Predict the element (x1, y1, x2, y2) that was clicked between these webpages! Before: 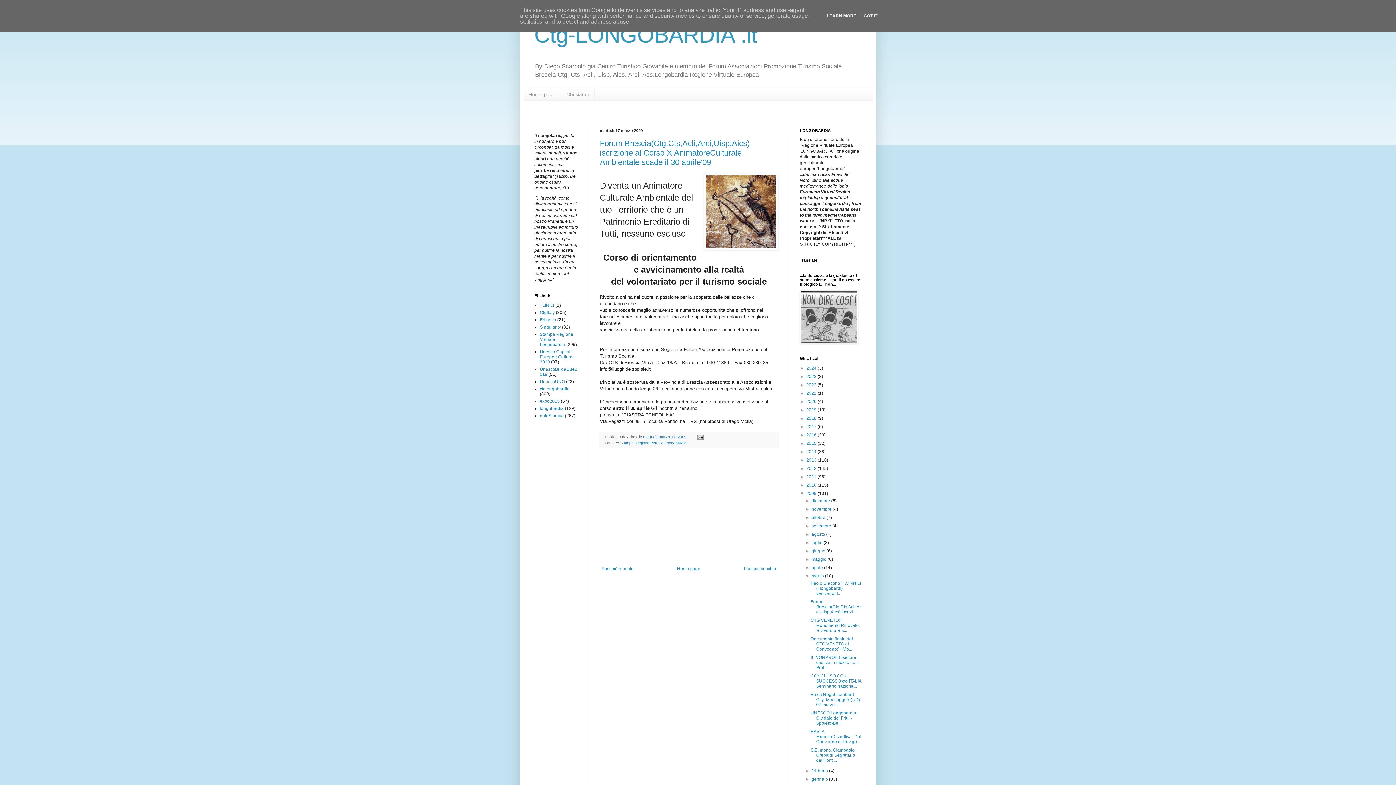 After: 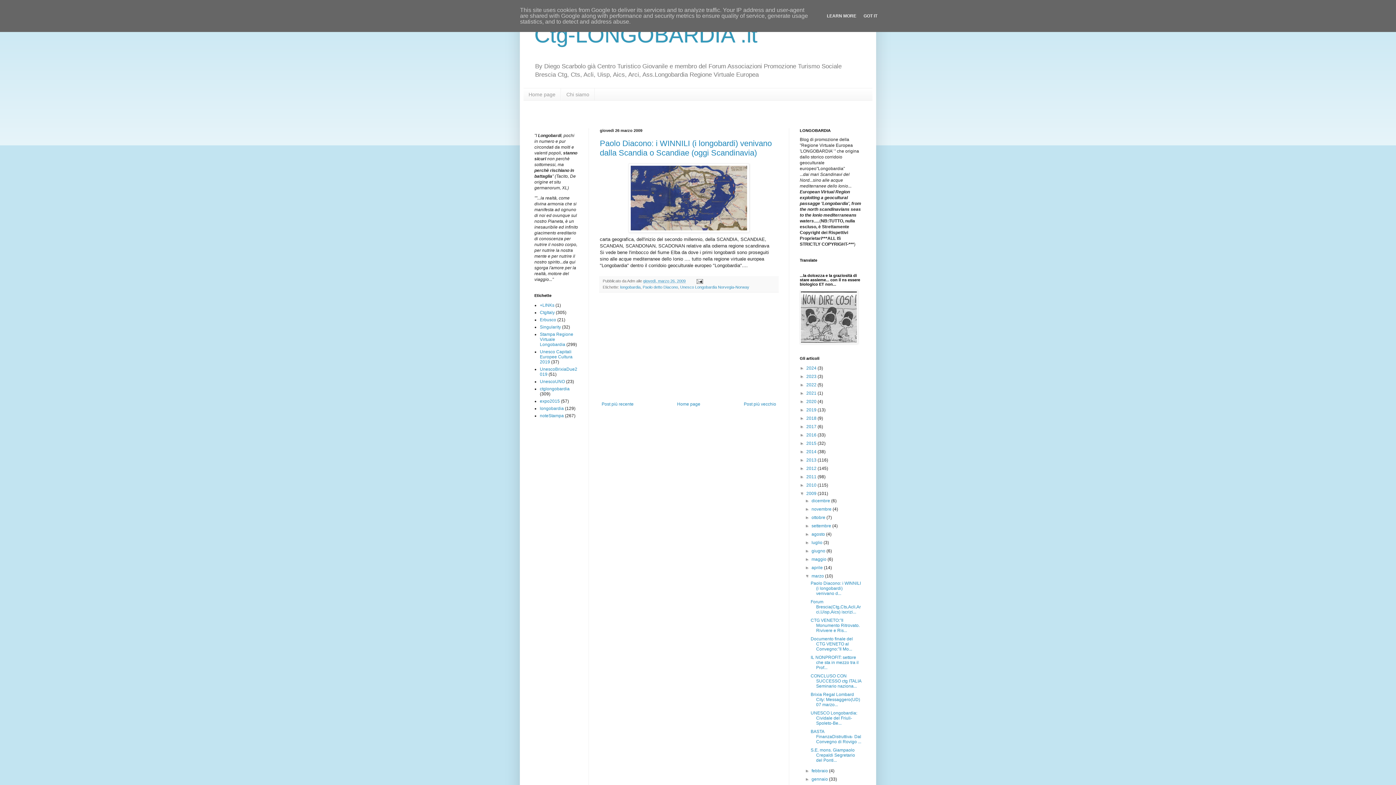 Action: label: Post più recente bbox: (600, 564, 635, 573)